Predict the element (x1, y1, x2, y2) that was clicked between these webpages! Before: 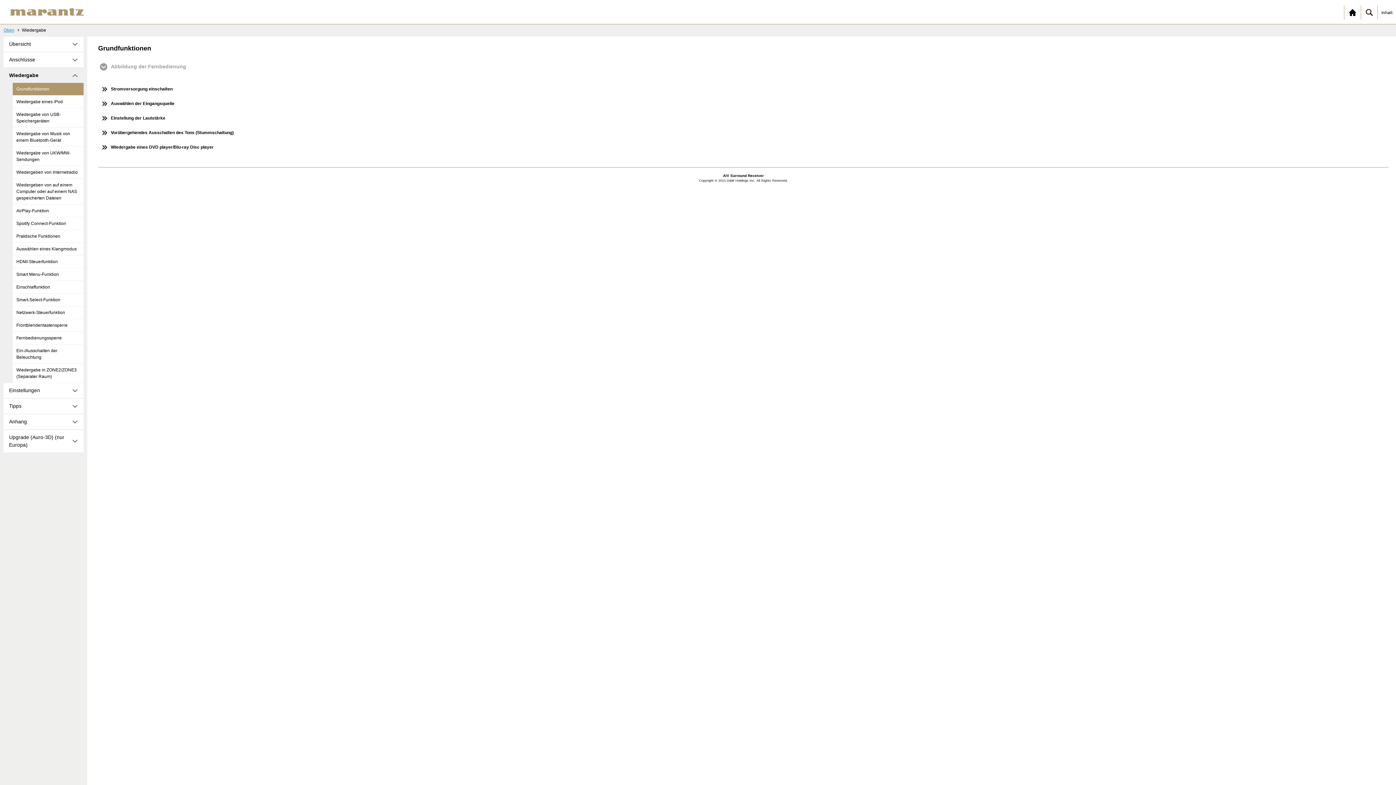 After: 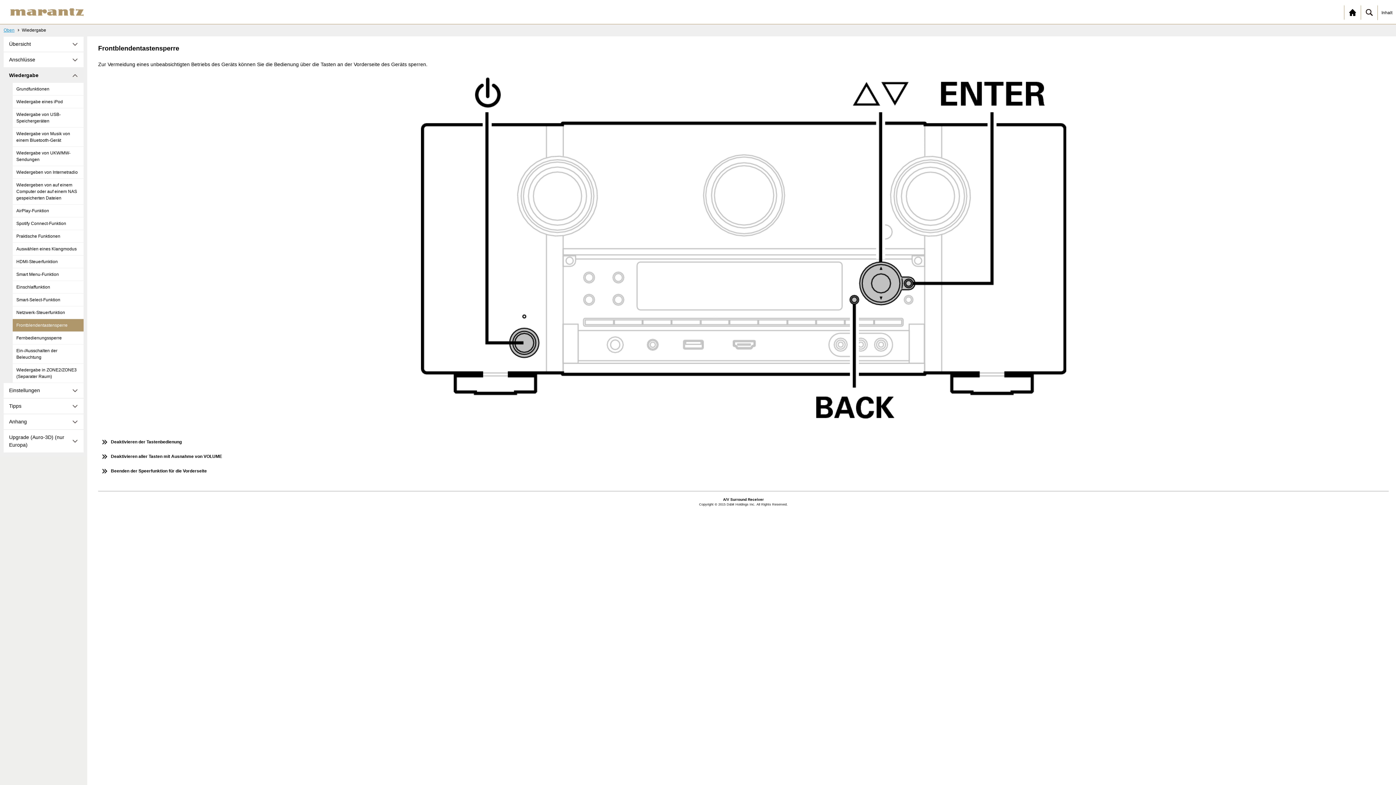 Action: bbox: (12, 319, 83, 332) label: Frontblendentastensperre